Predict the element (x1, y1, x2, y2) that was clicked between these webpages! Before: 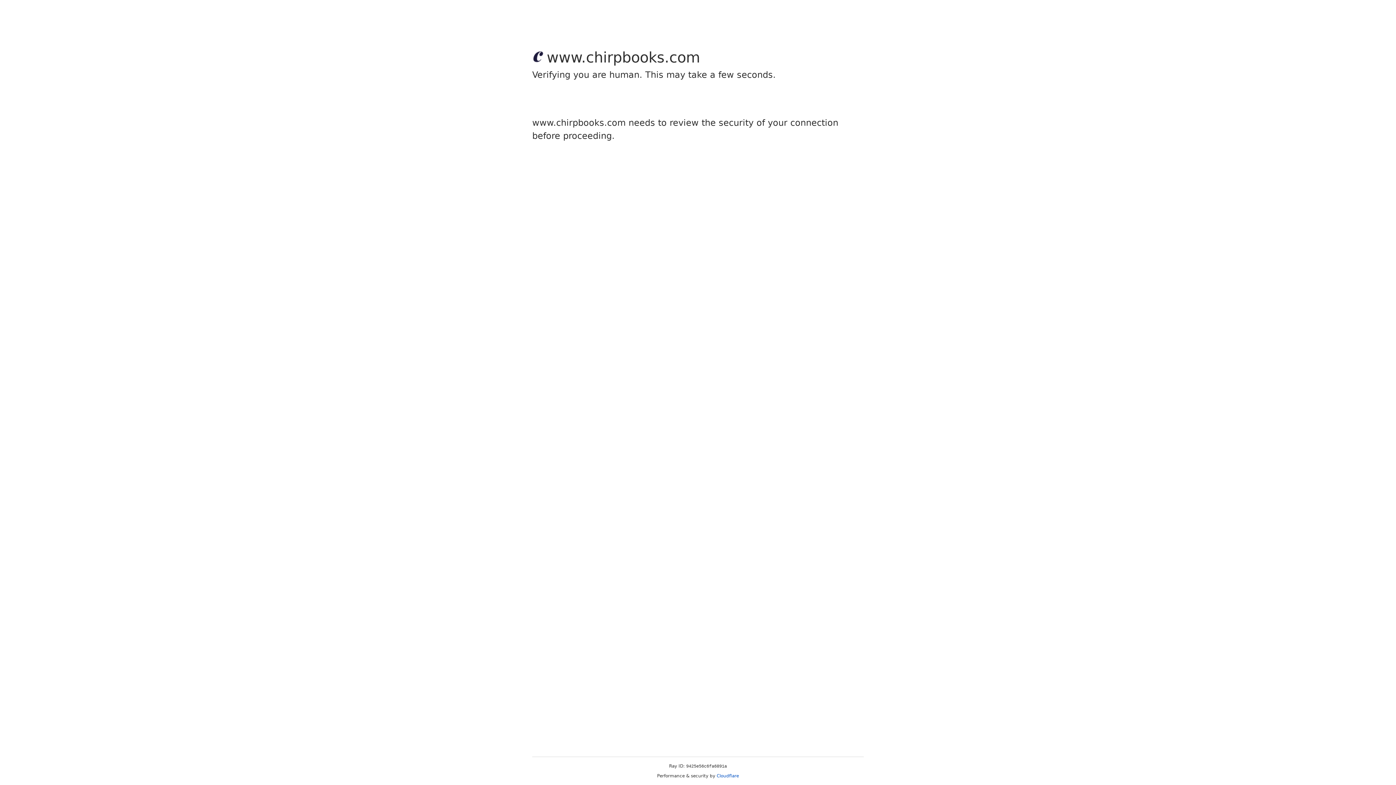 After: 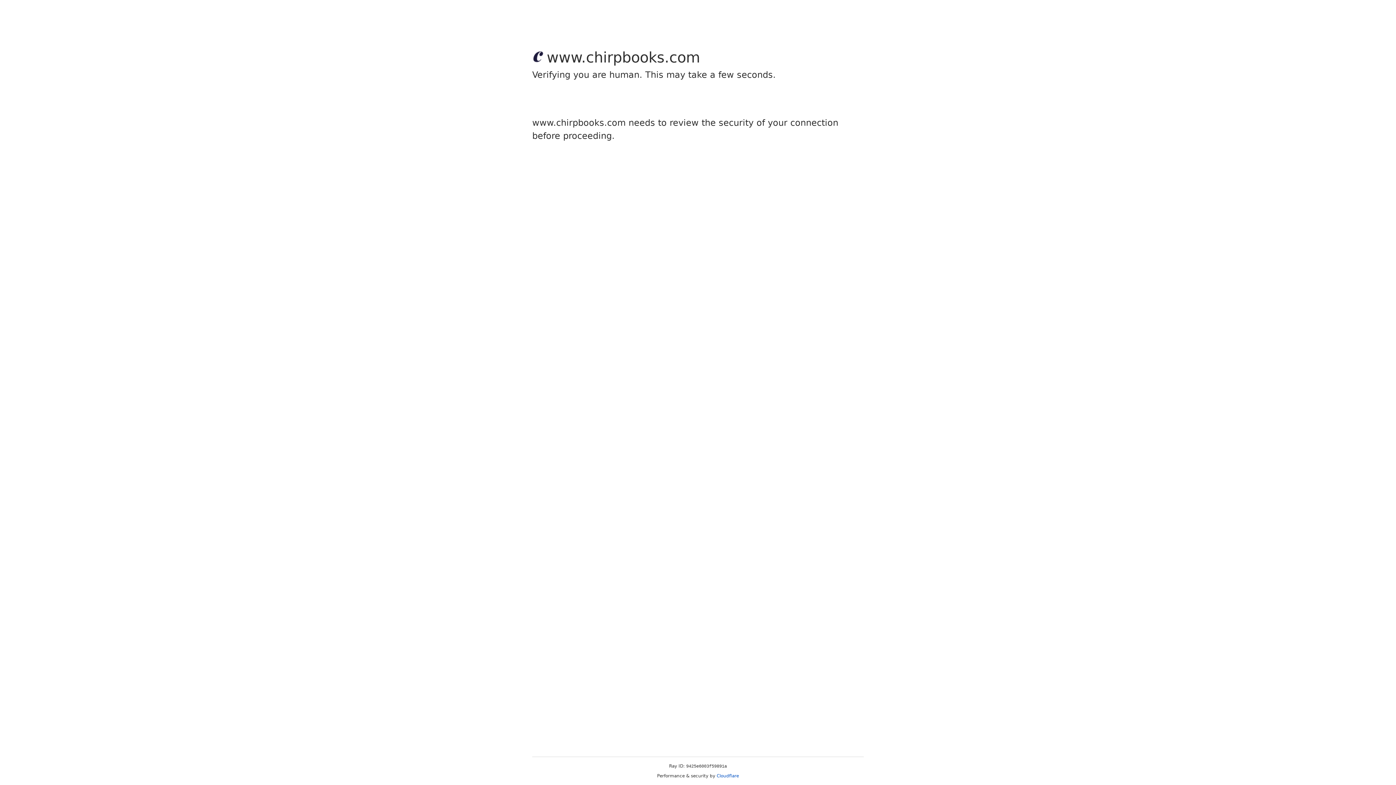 Action: label: Cloudflare bbox: (716, 773, 739, 778)